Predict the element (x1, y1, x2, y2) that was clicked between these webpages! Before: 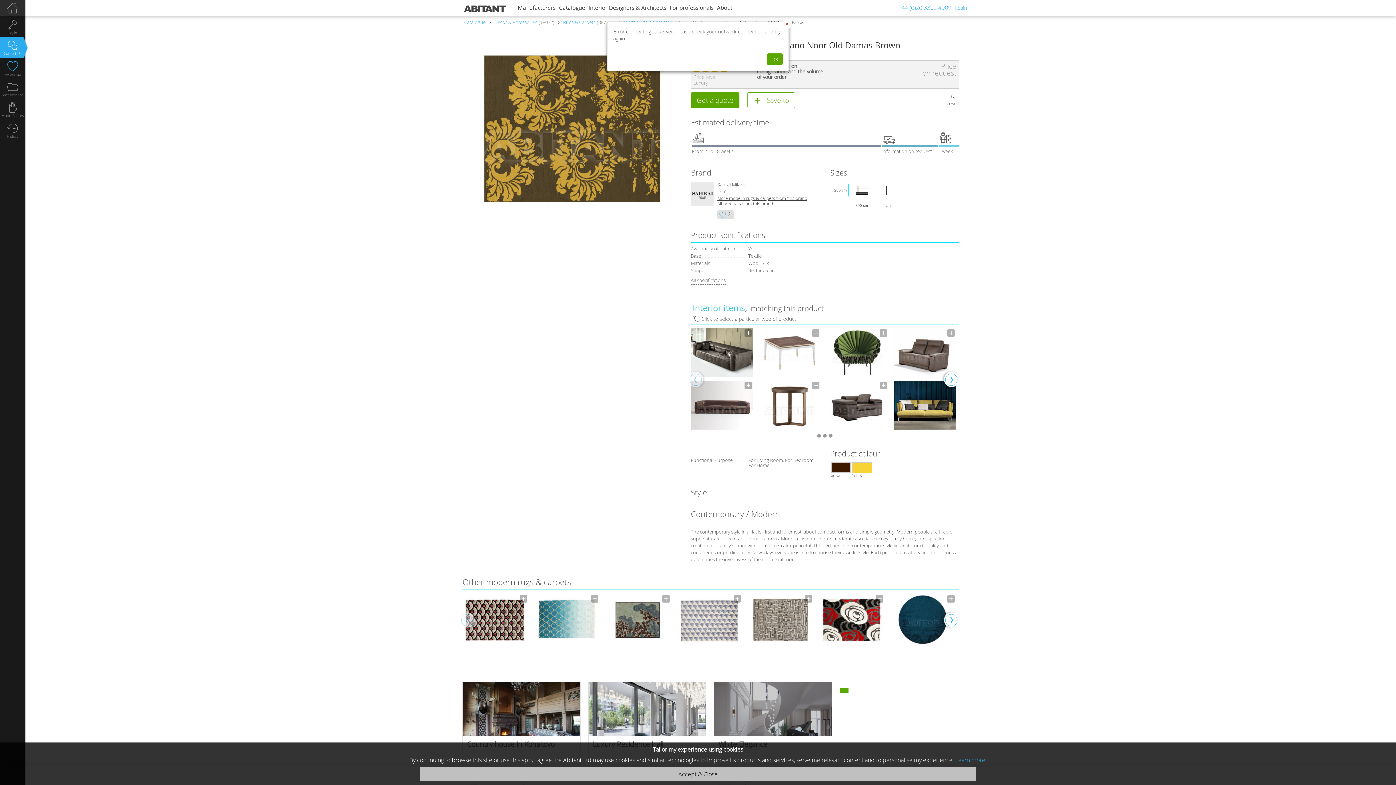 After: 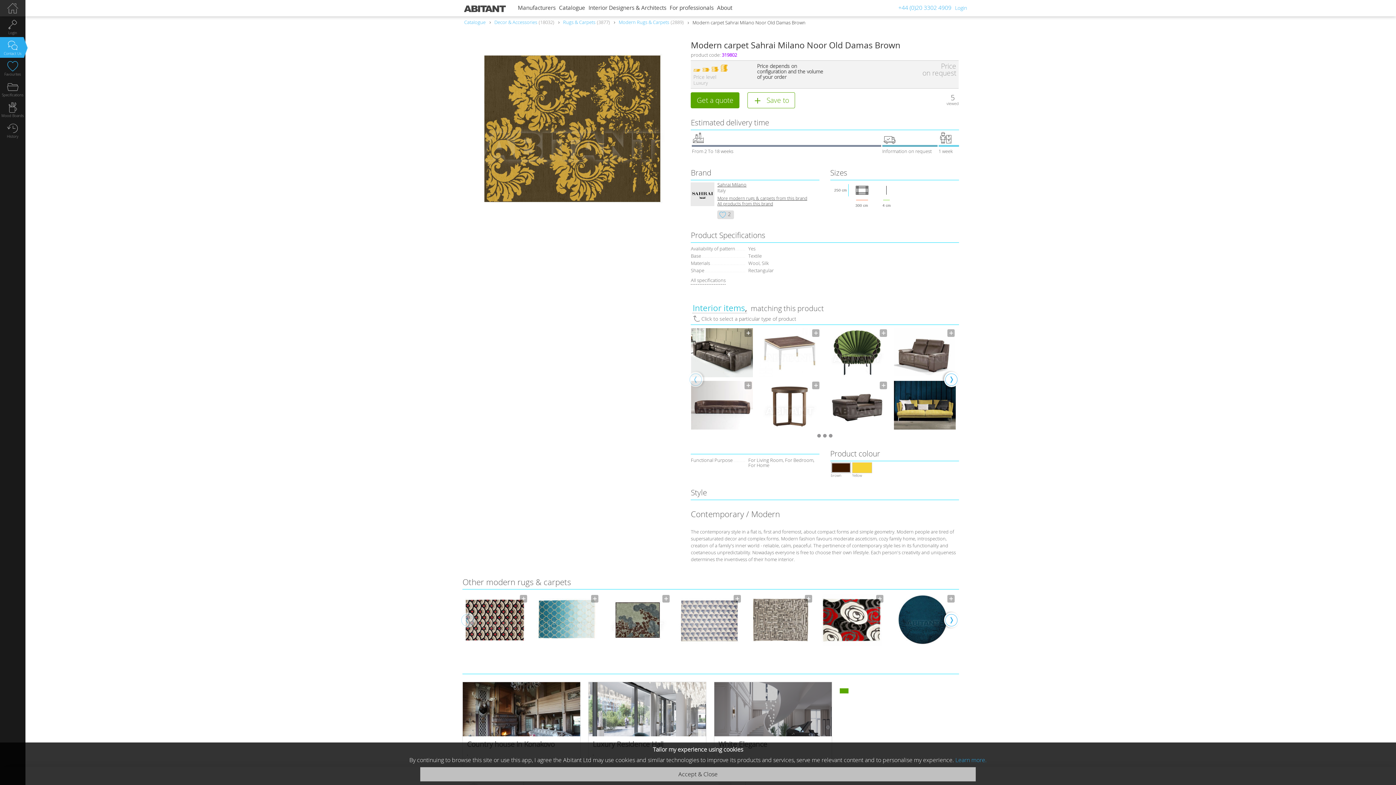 Action: label: × bbox: (782, 19, 791, 28)